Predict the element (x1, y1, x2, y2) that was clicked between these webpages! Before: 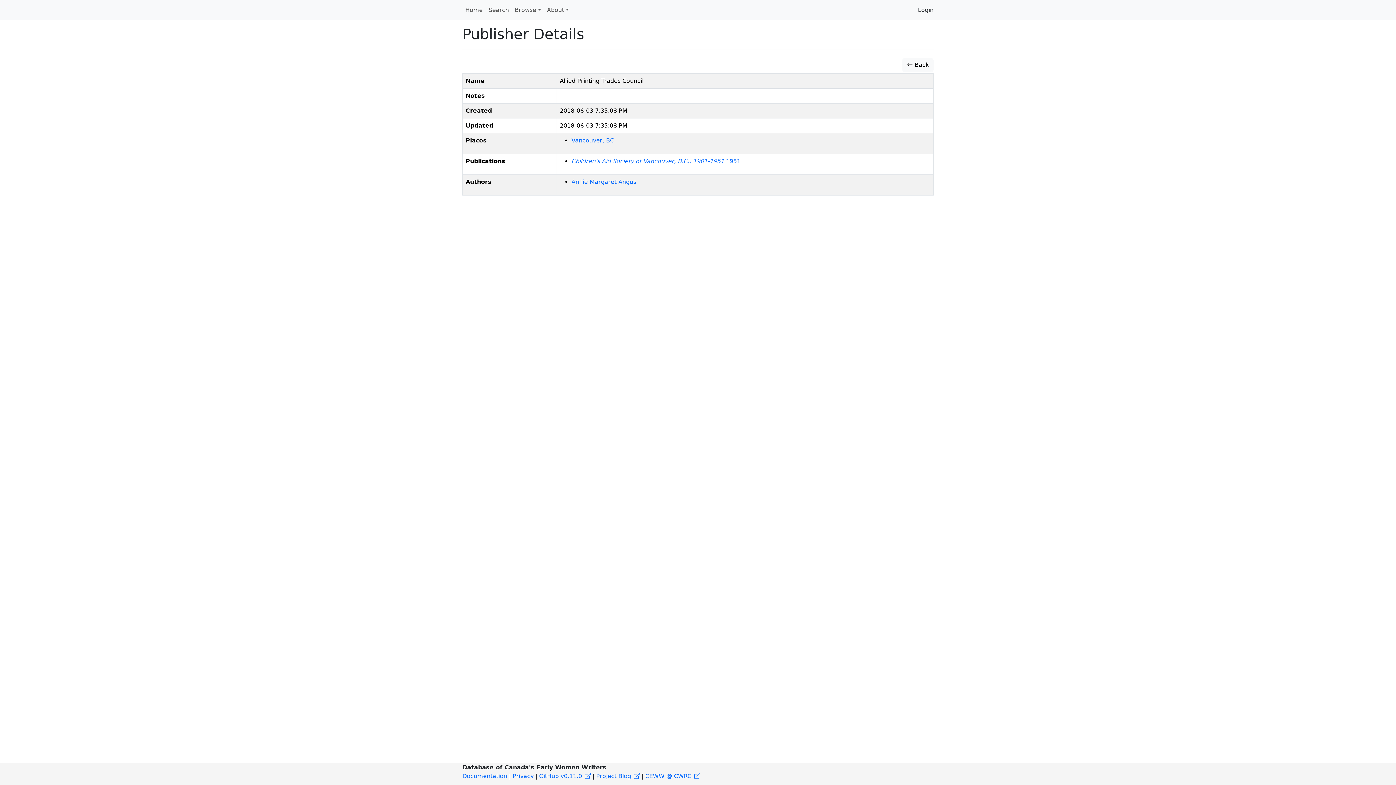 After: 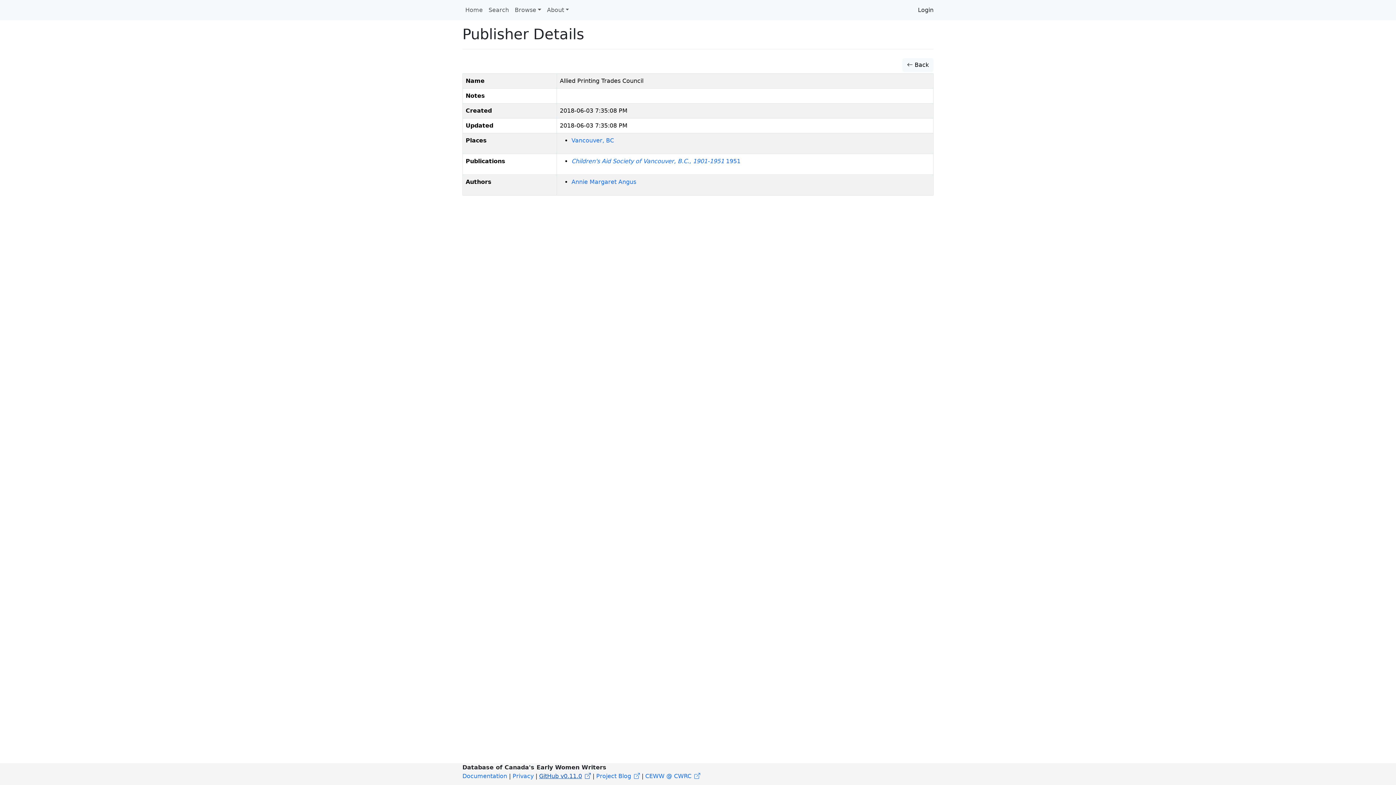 Action: label: GitHub v0.11.0 bbox: (539, 773, 590, 780)